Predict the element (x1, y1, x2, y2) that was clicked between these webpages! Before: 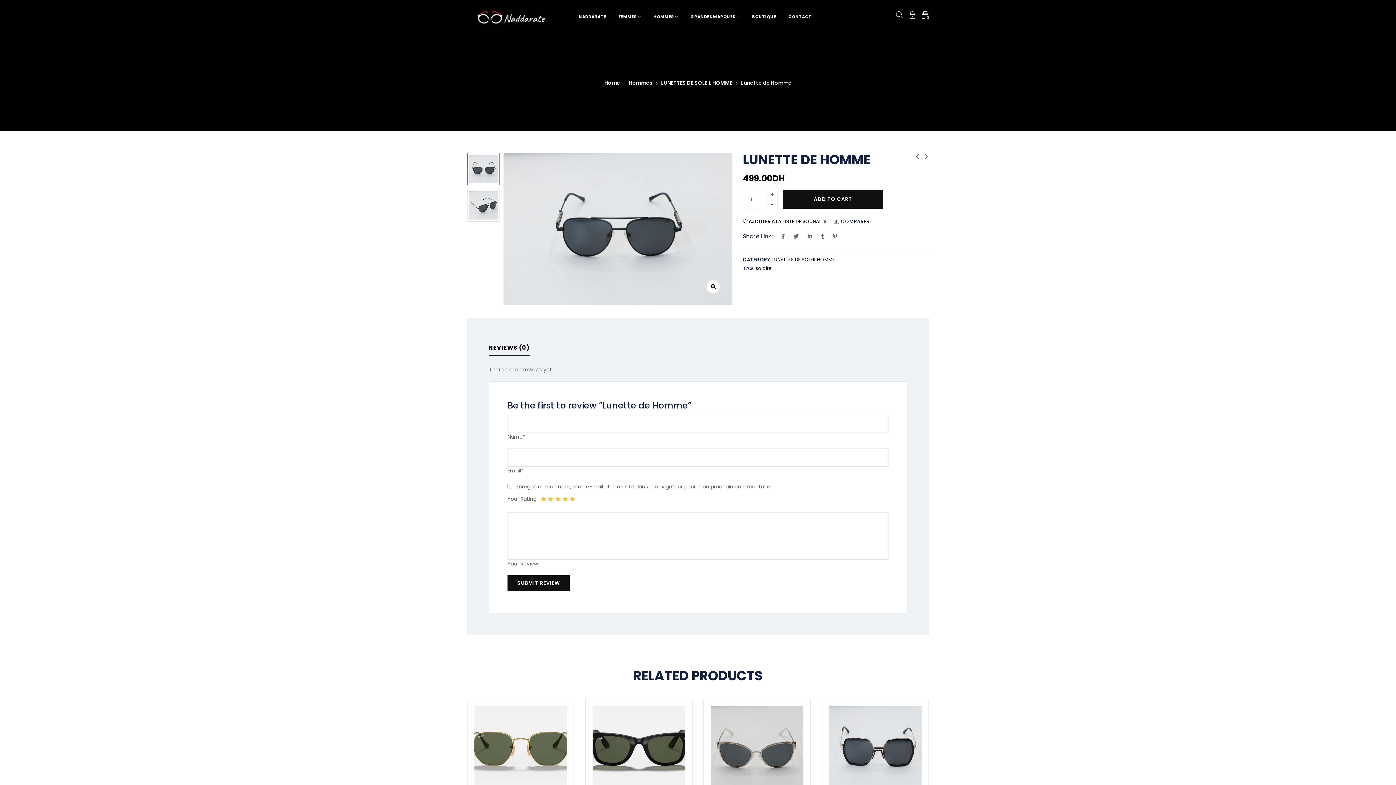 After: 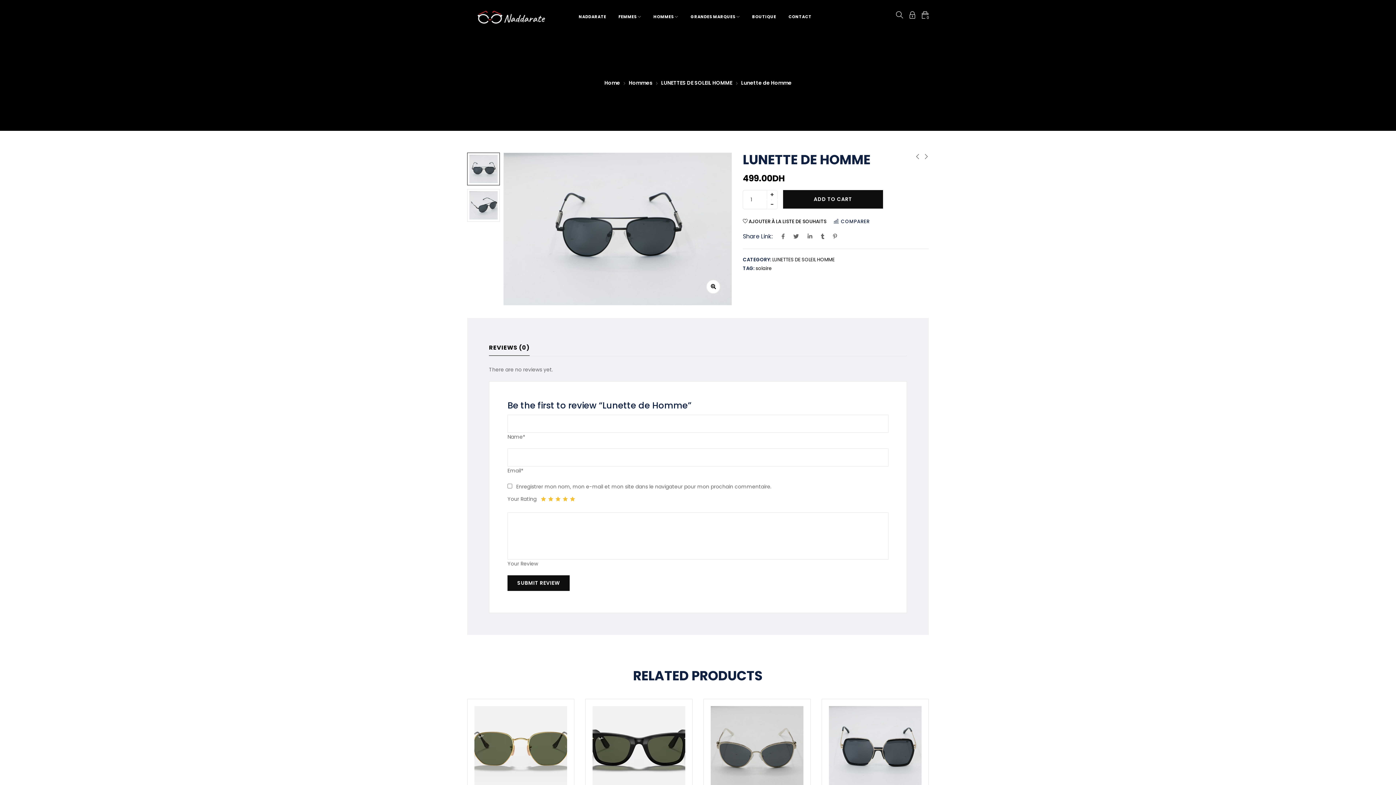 Action: label: REVIEWS (0) bbox: (489, 340, 529, 355)